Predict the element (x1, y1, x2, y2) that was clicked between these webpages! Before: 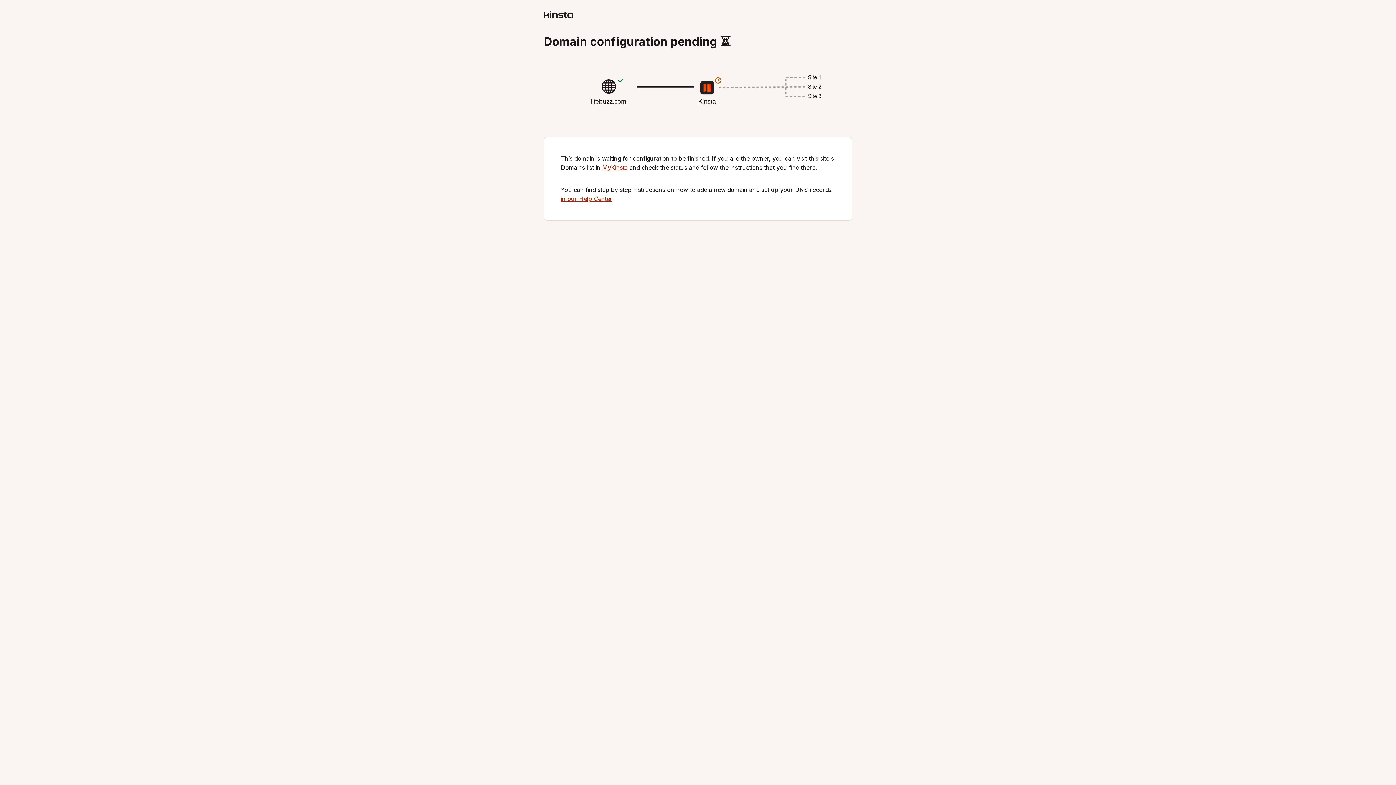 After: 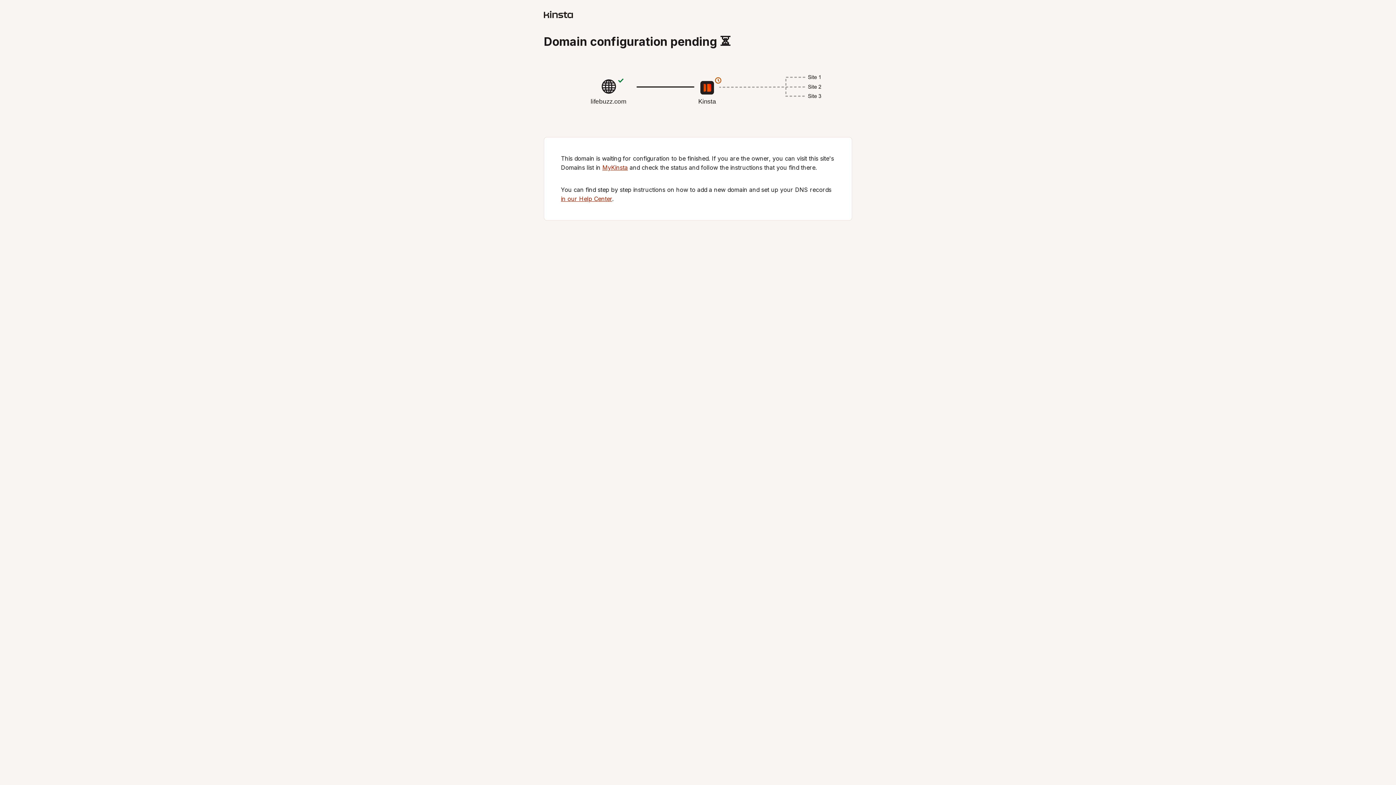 Action: bbox: (544, 12, 573, 19)